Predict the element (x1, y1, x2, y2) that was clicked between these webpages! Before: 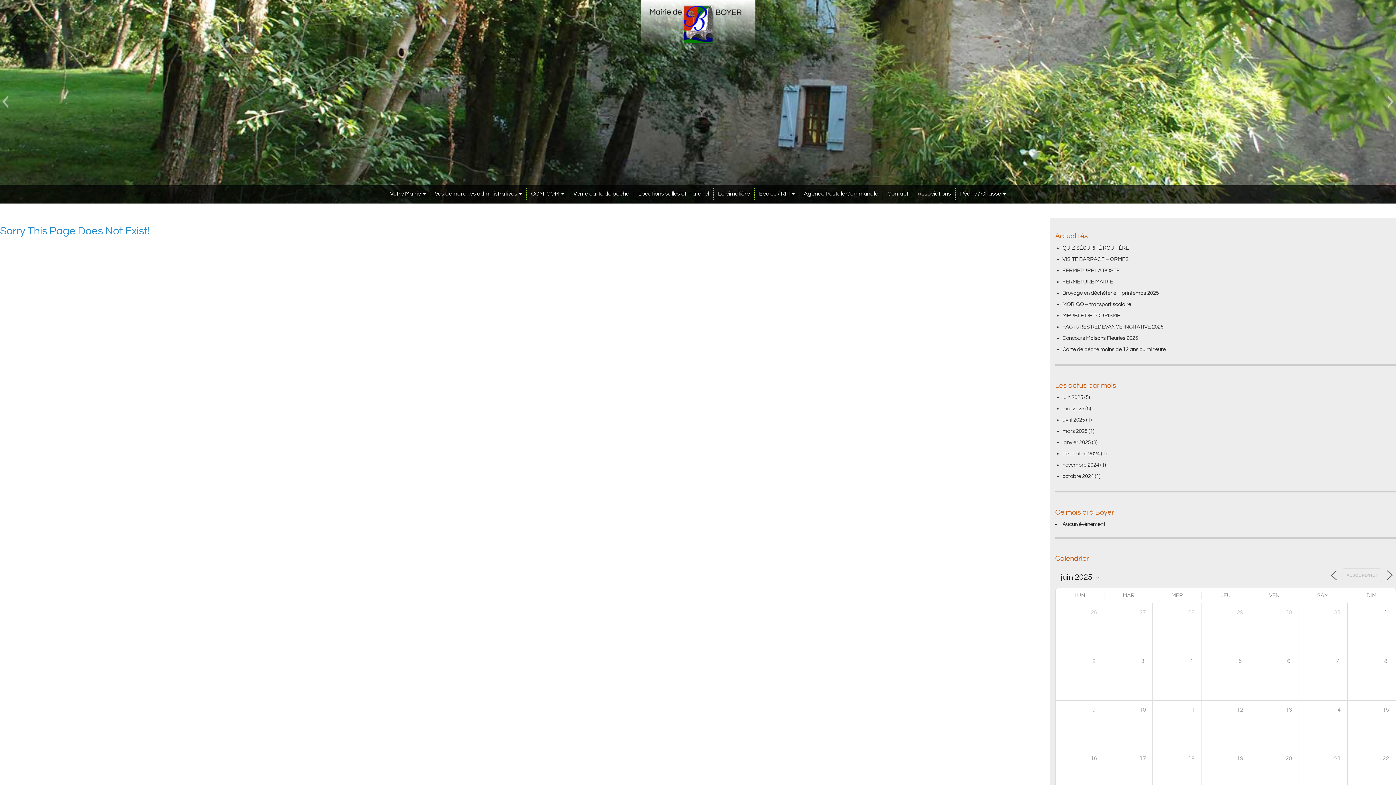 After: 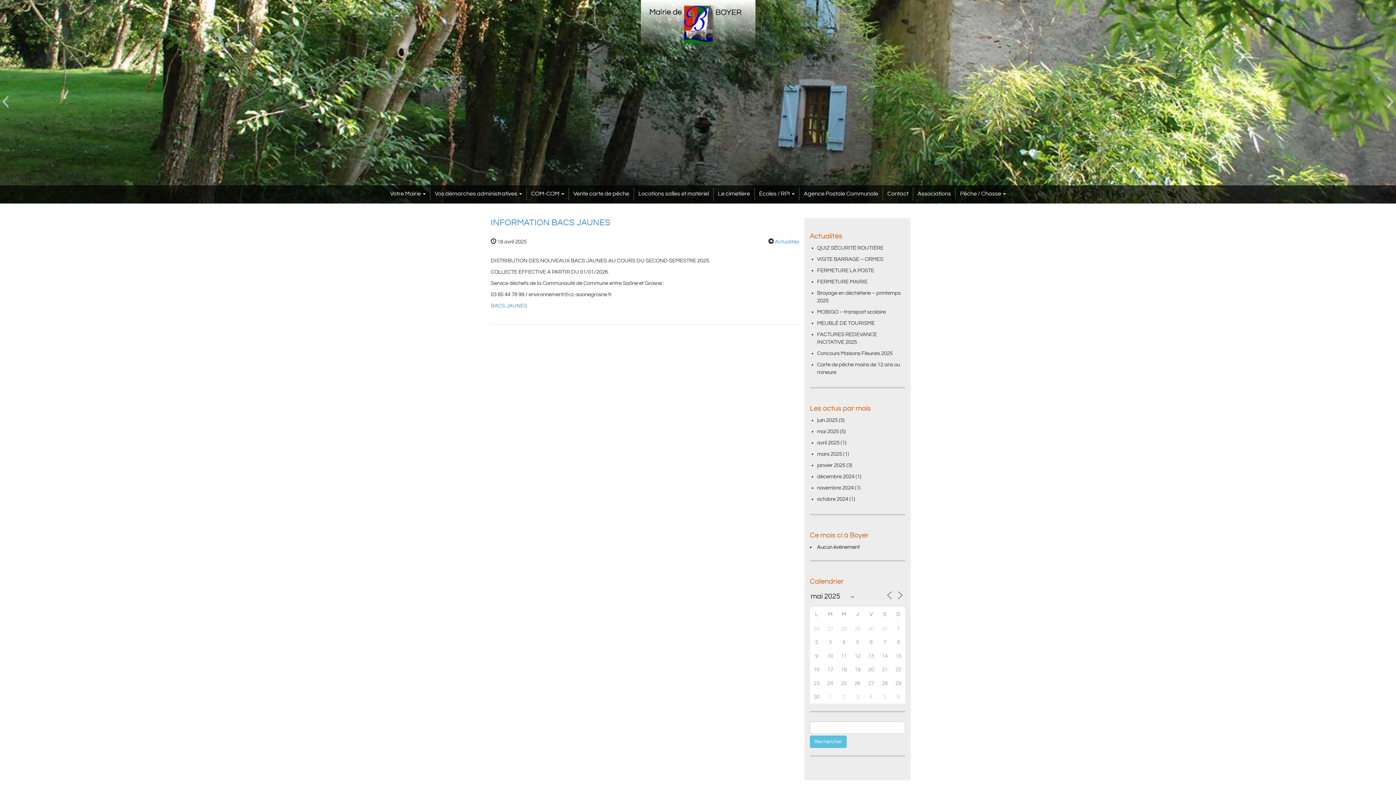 Action: bbox: (1062, 417, 1085, 422) label: avril 2025